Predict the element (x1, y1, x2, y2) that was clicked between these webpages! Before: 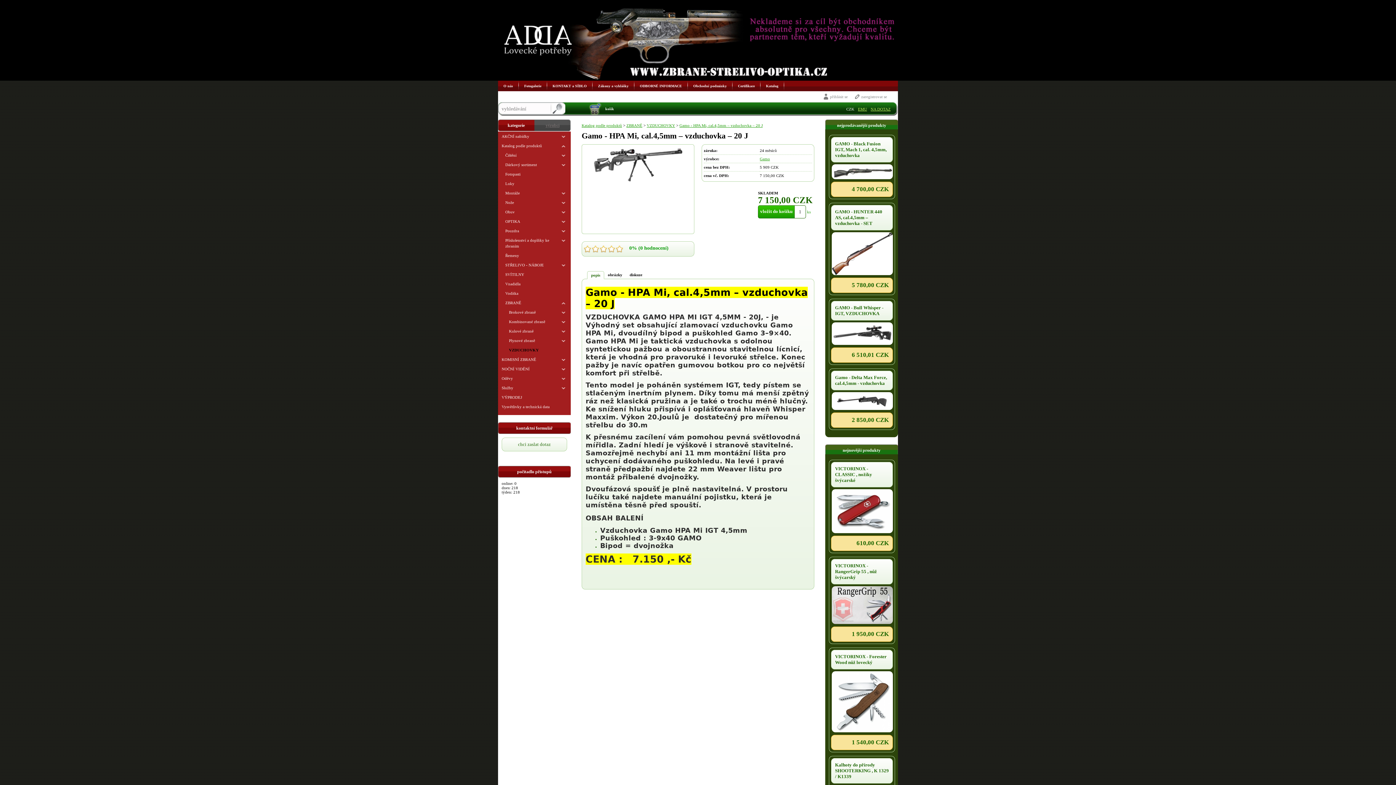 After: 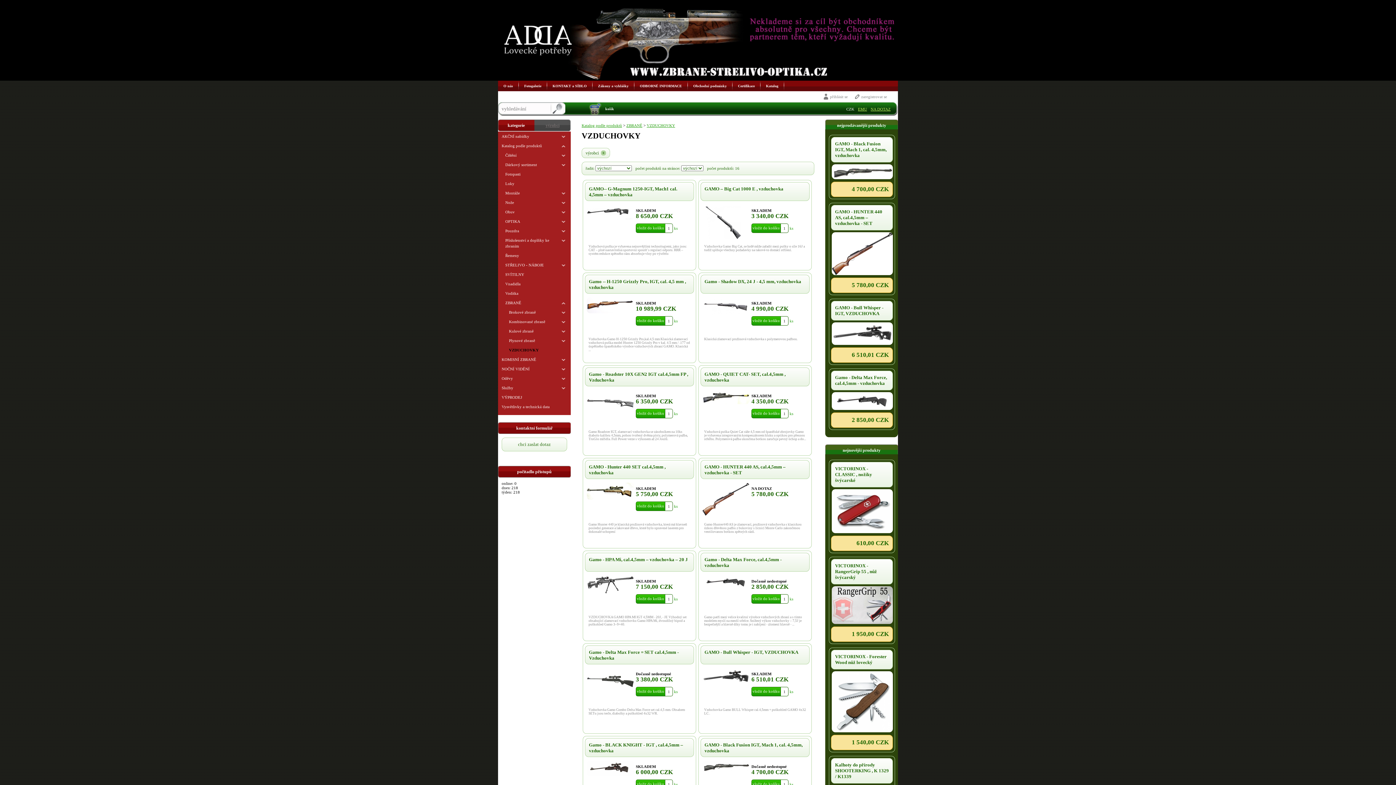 Action: bbox: (646, 123, 675, 127) label: VZDUCHOVKY